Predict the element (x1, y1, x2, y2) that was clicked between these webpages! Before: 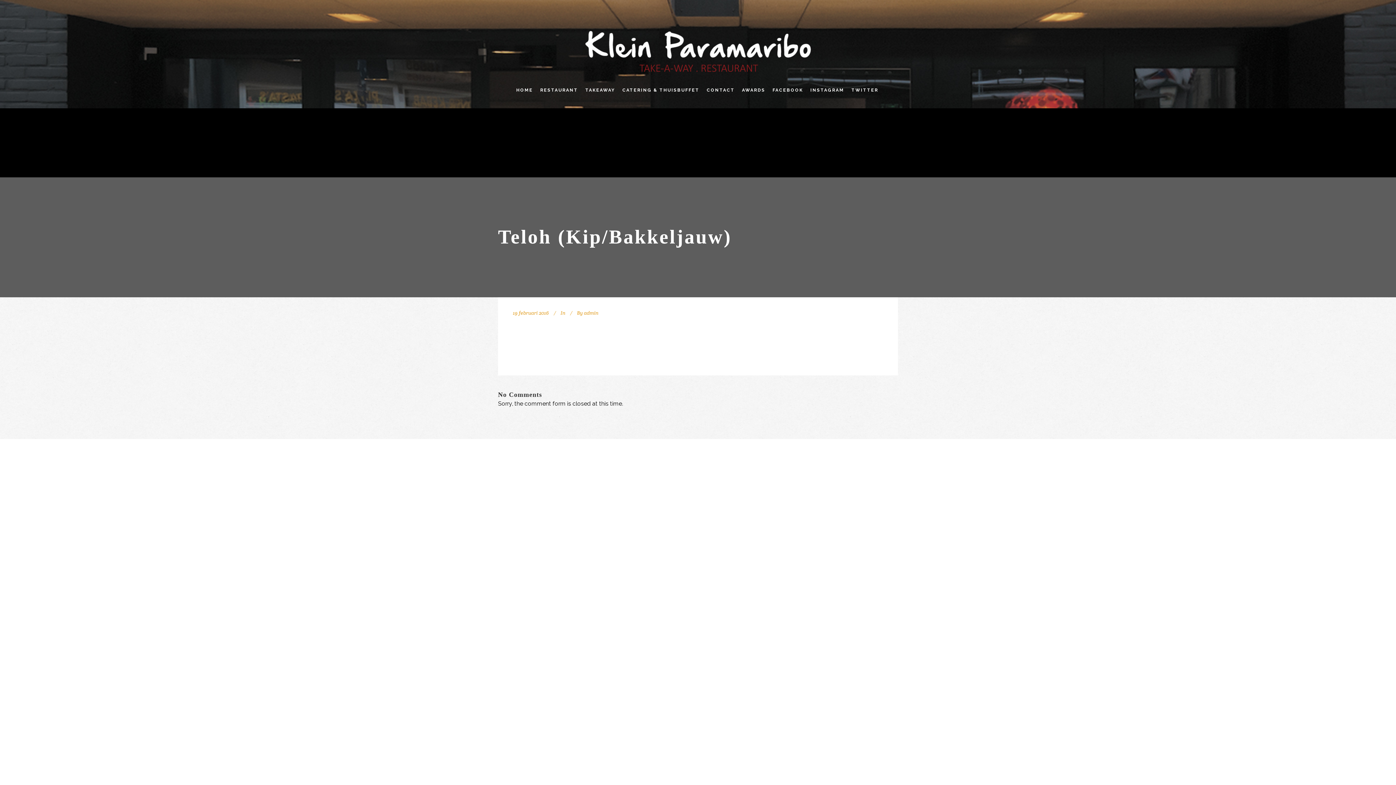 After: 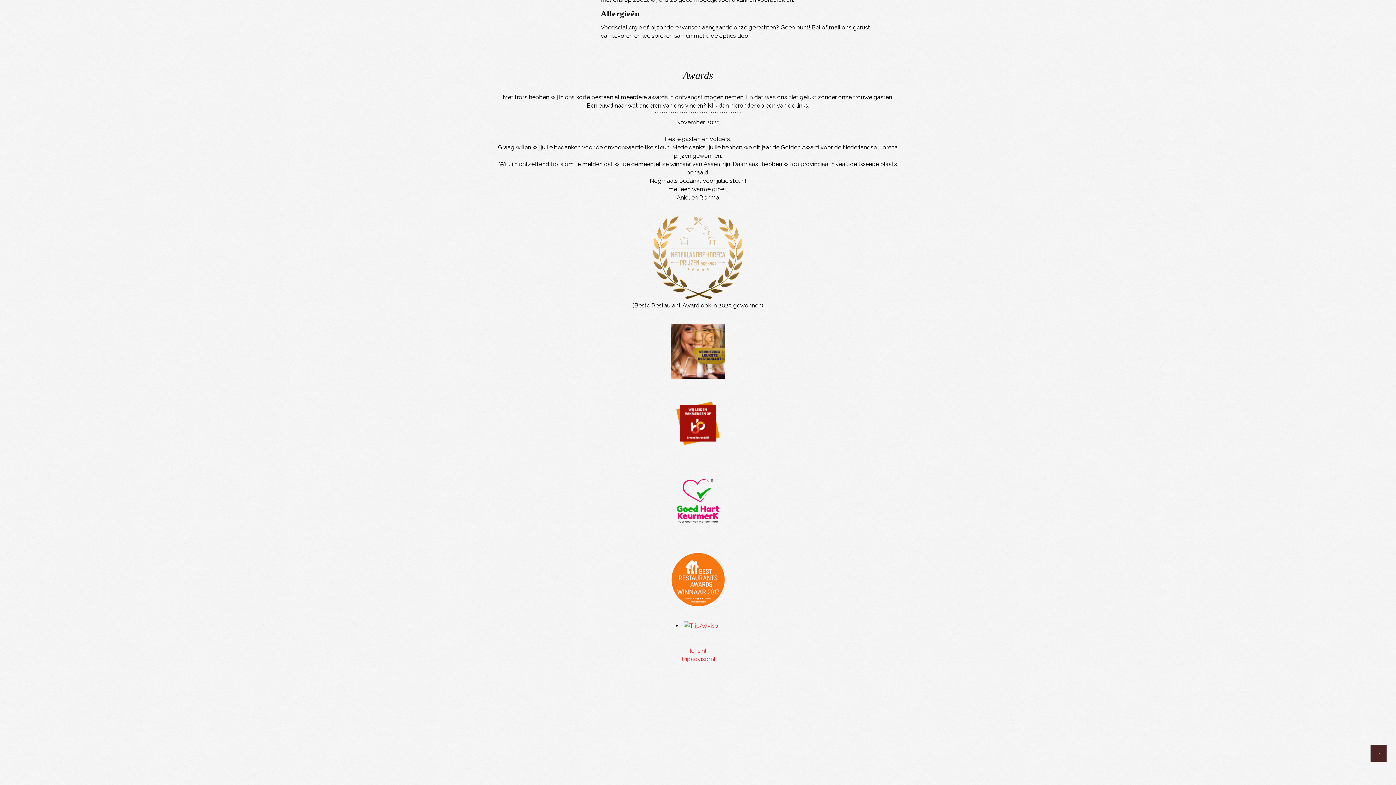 Action: label: AWARDS bbox: (738, 72, 769, 108)